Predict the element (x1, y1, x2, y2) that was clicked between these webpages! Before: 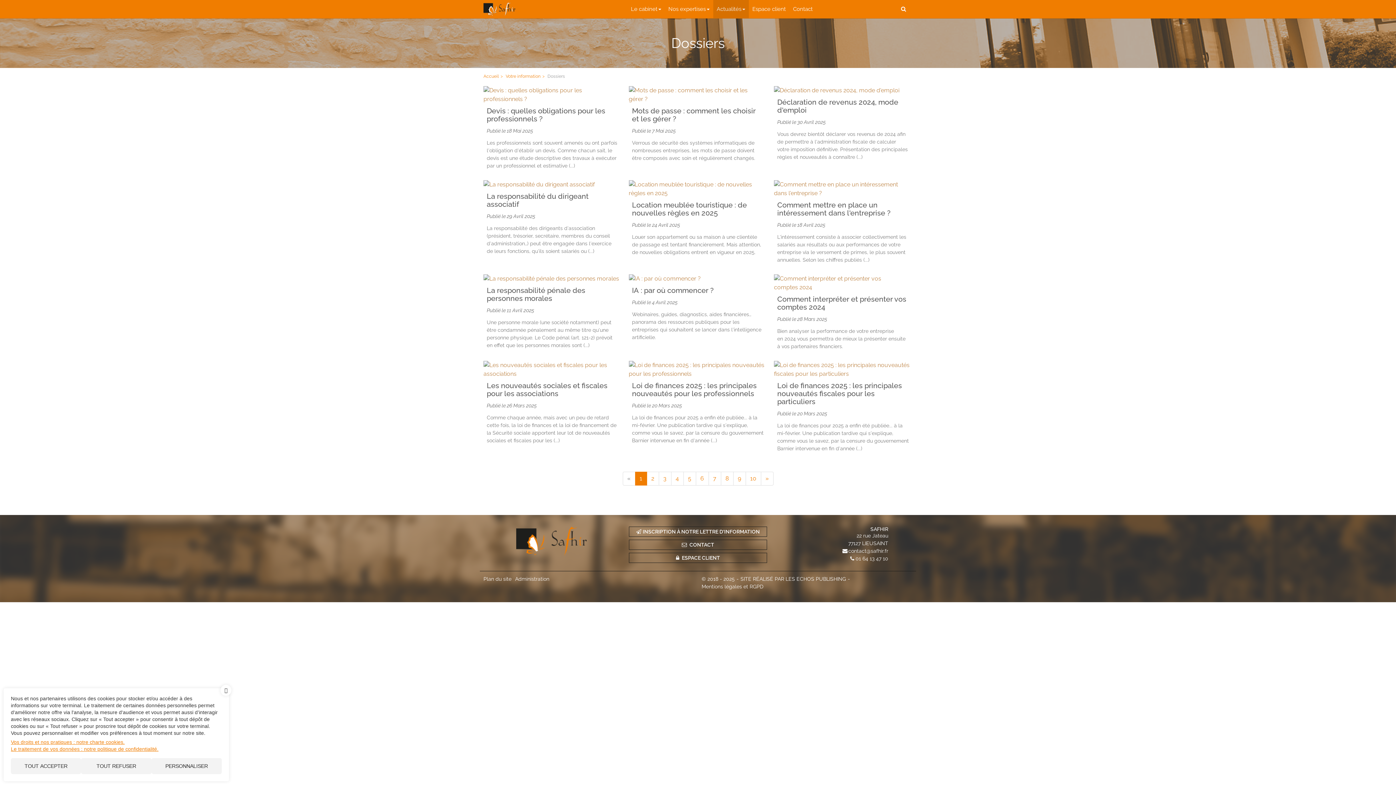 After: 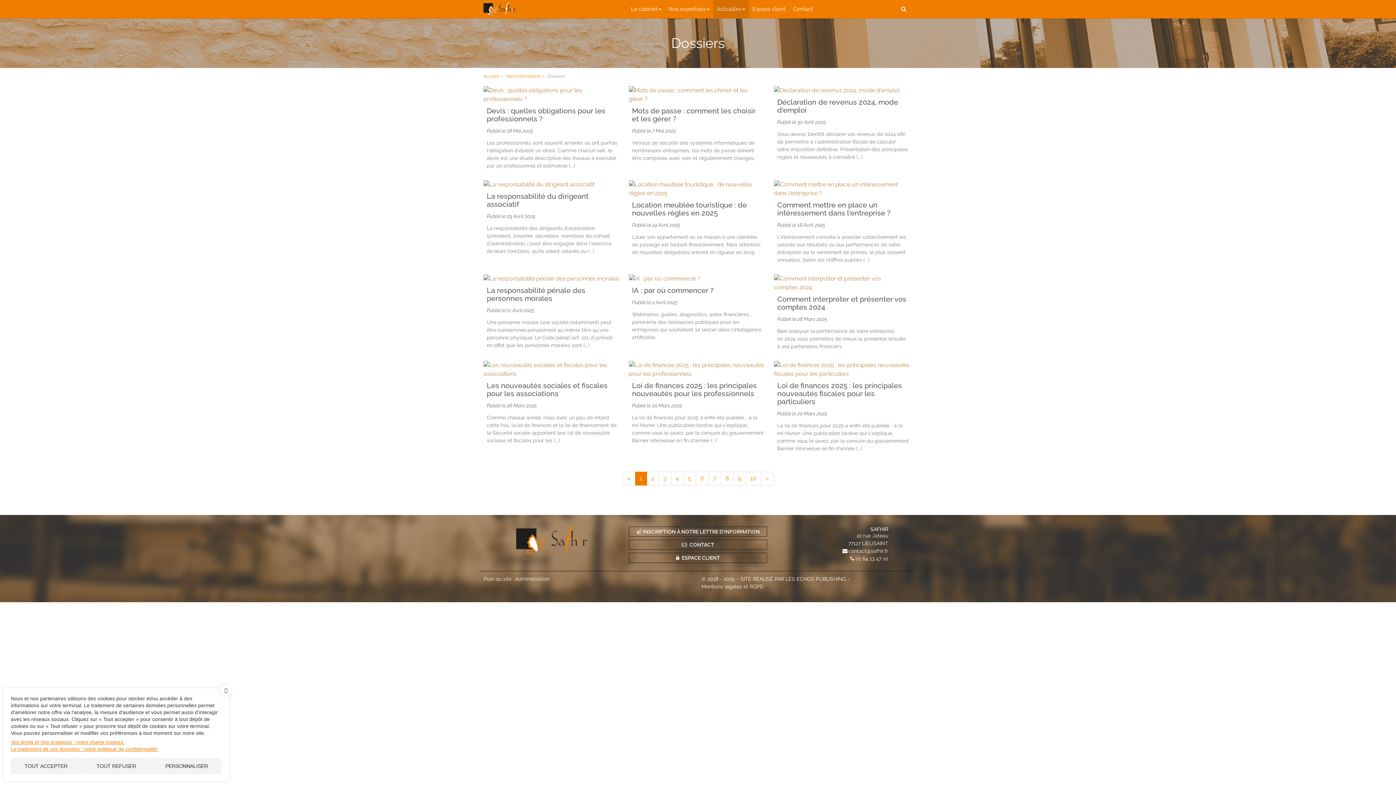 Action: bbox: (855, 556, 888, 561) label: 01 64 13 47 10